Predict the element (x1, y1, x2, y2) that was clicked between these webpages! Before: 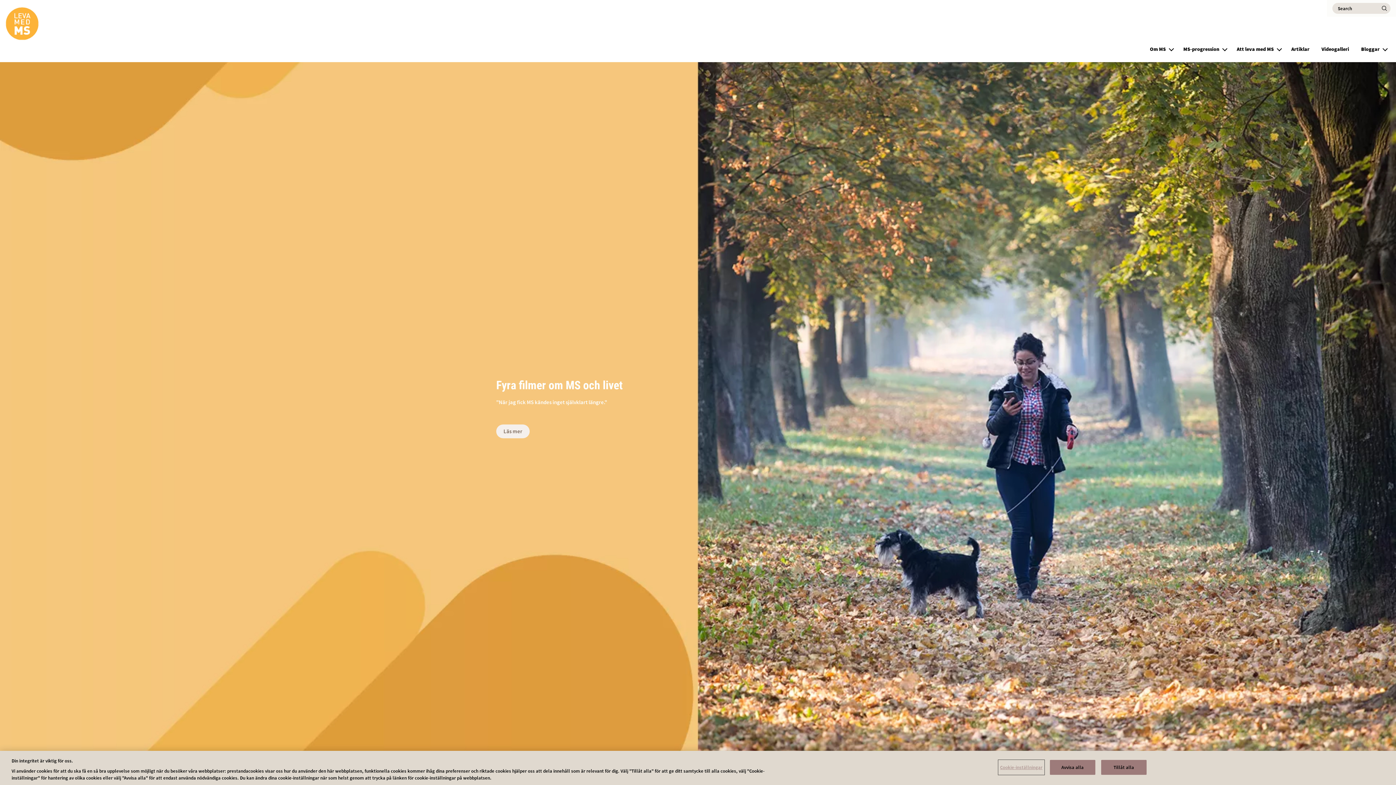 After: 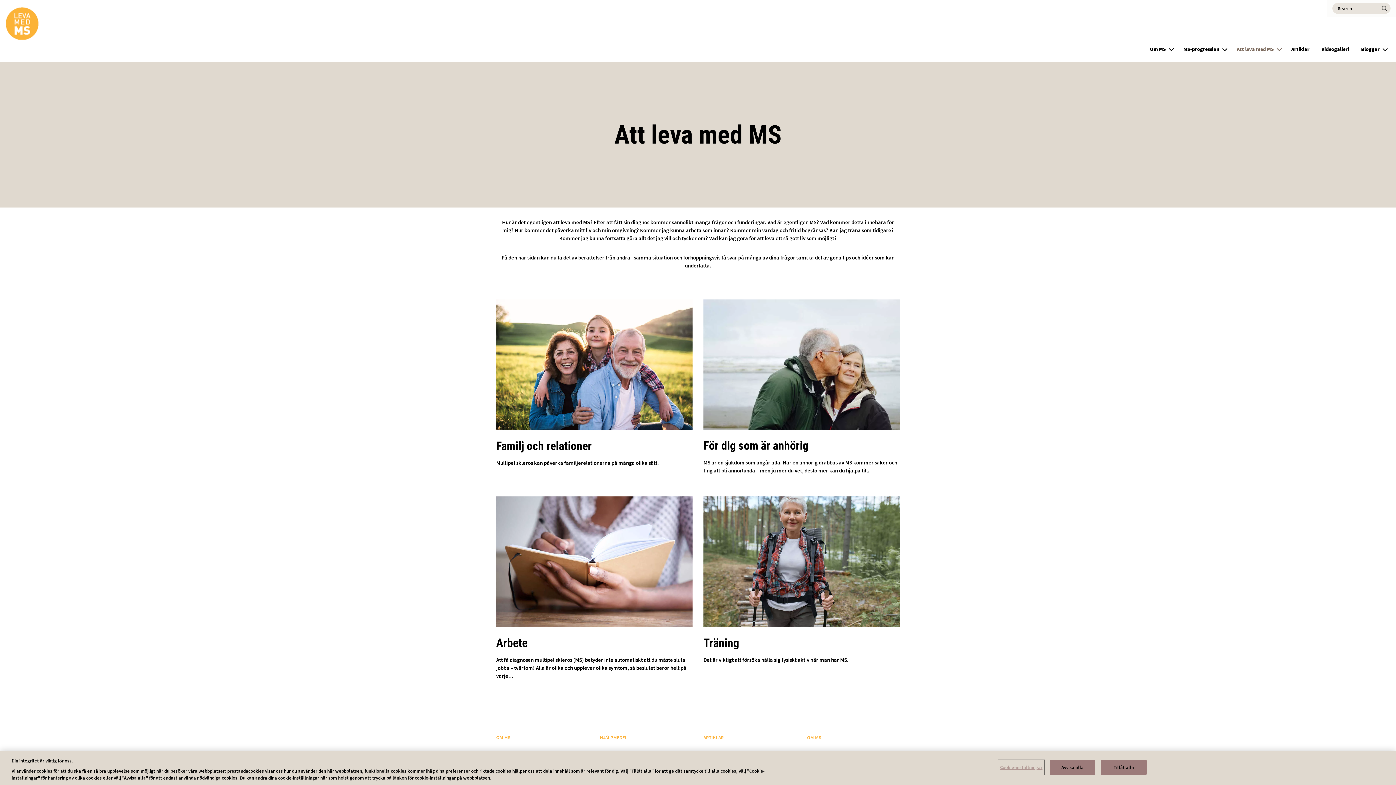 Action: label: Att leva med MS bbox: (1237, 45, 1274, 52)